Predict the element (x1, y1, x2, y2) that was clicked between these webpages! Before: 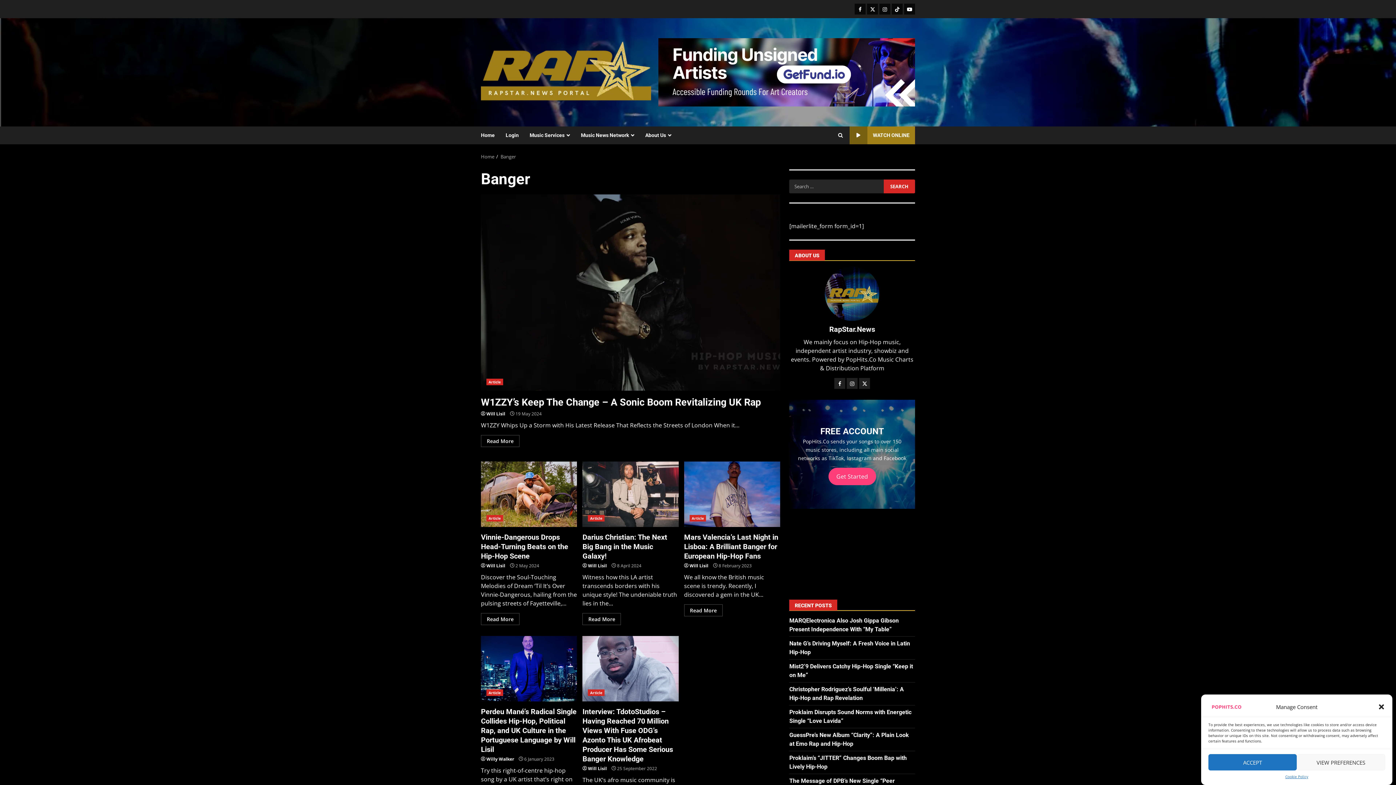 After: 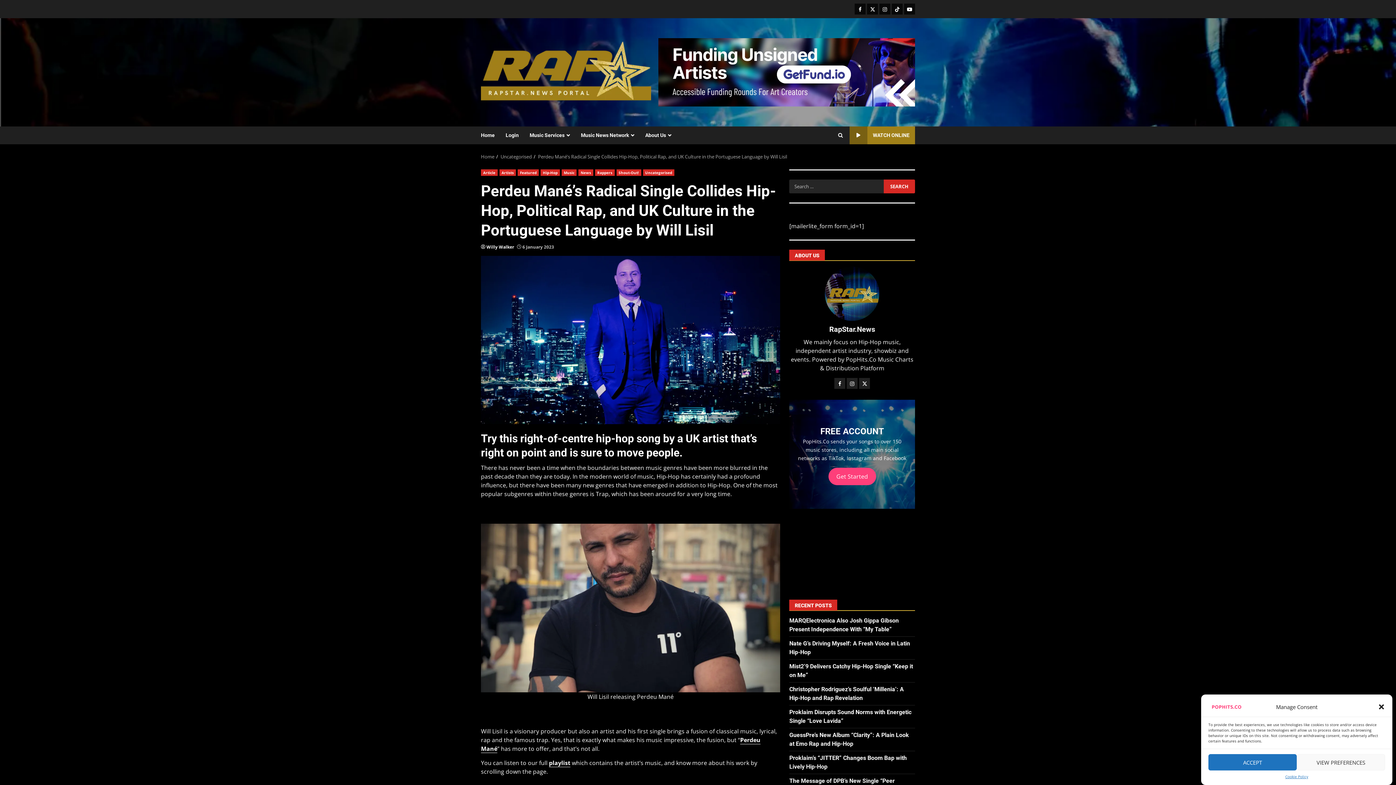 Action: bbox: (481, 707, 576, 754) label: Perdeu Mané’s Radical Single Collides Hip-Hop, Political Rap, and UK Culture in the Portuguese Language by Will Lisil